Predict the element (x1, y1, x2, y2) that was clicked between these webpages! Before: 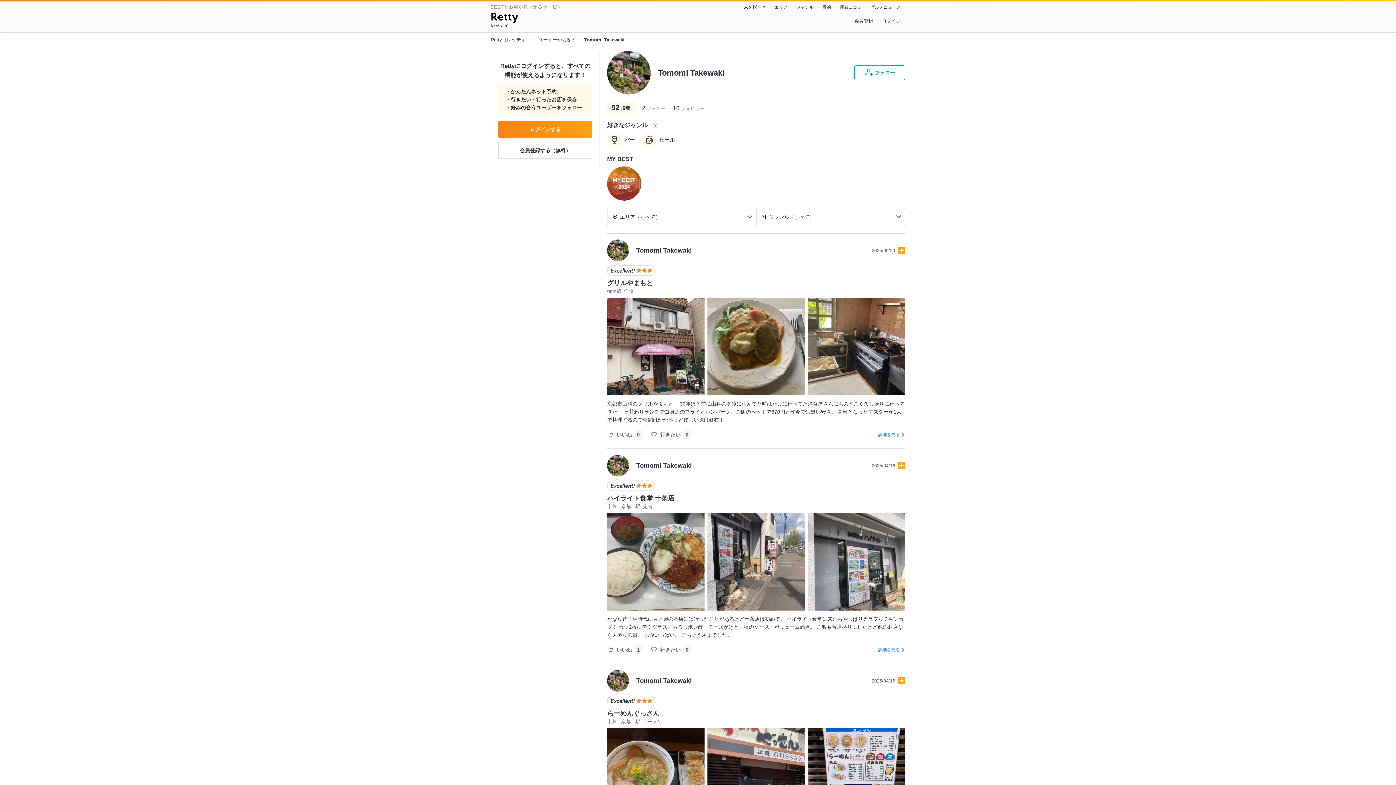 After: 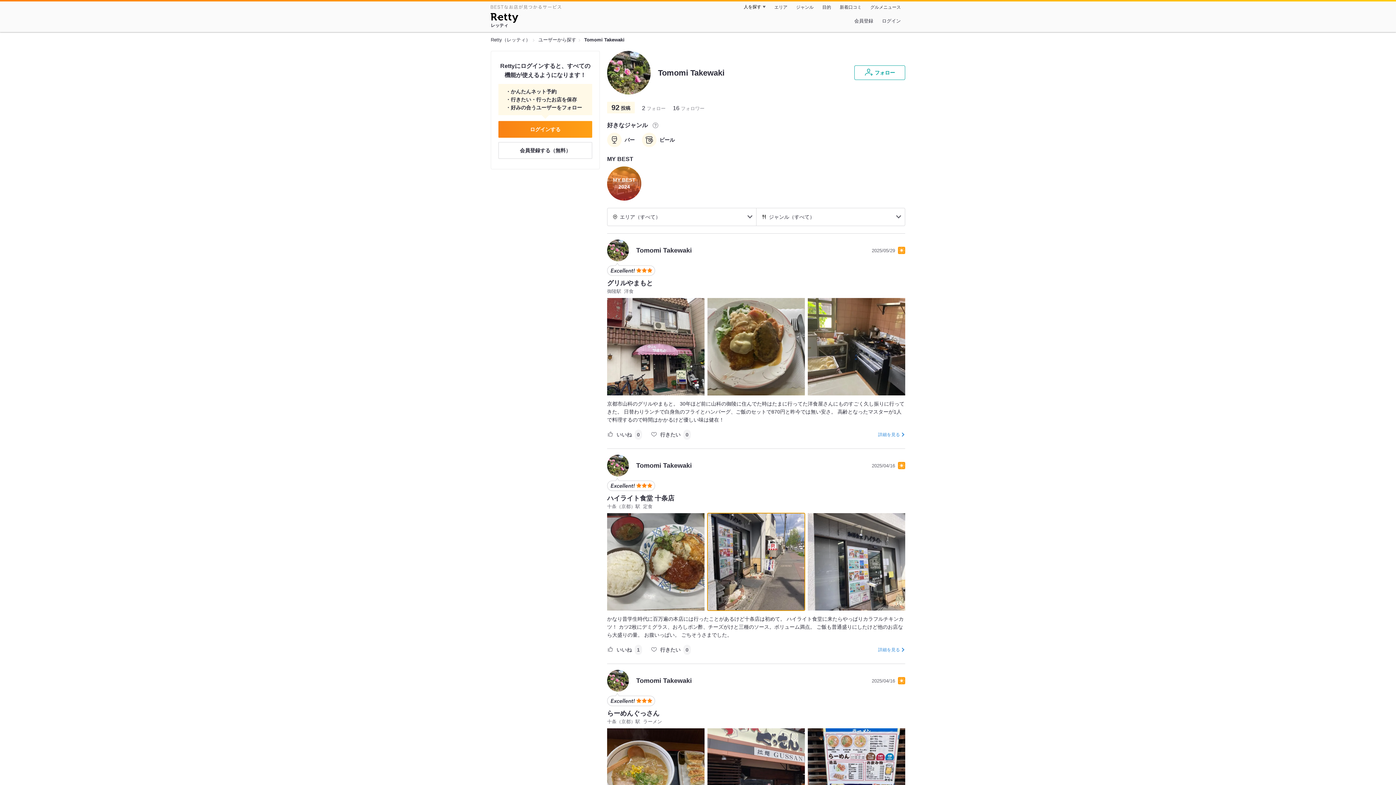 Action: bbox: (707, 513, 805, 610)